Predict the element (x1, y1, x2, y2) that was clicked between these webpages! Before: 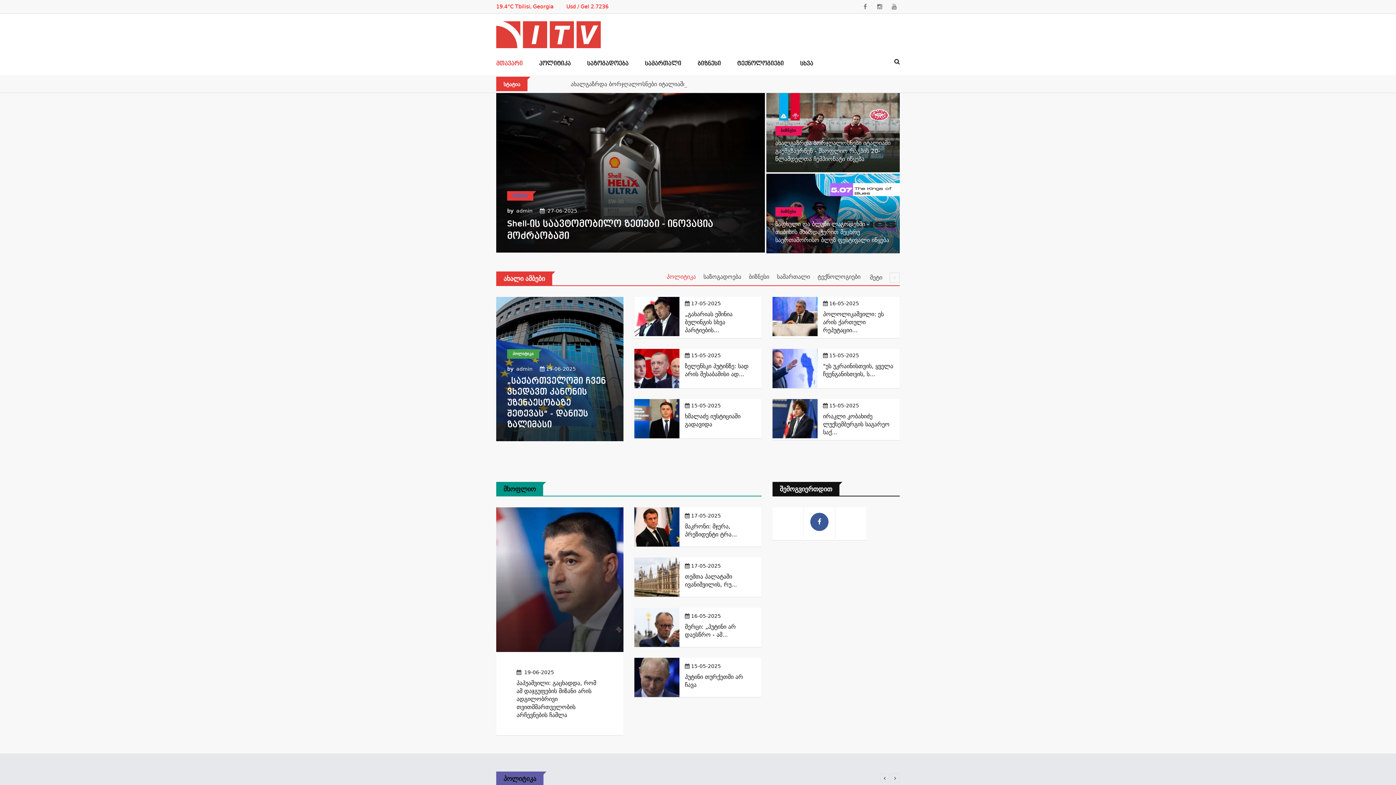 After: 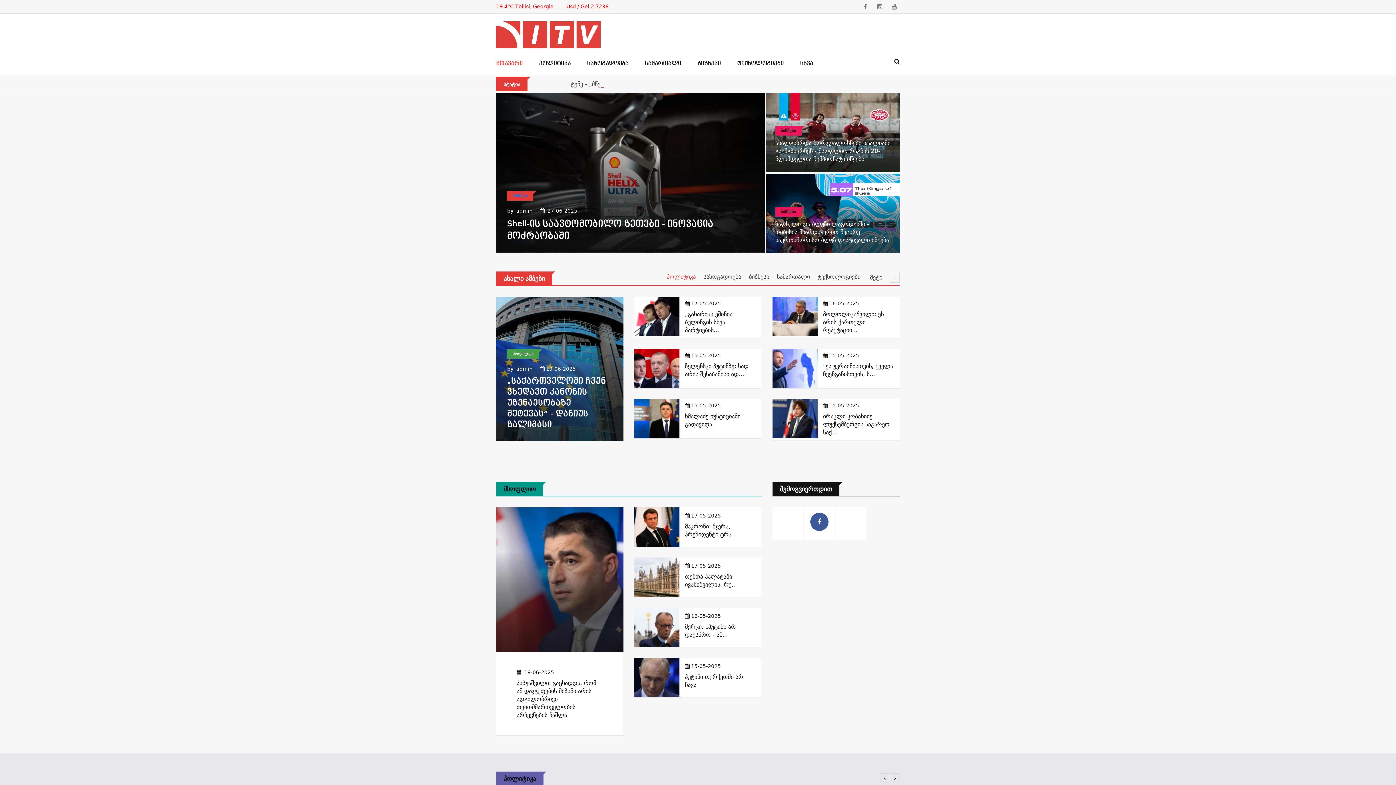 Action: bbox: (664, 270, 698, 283) label: პოლიტიკა